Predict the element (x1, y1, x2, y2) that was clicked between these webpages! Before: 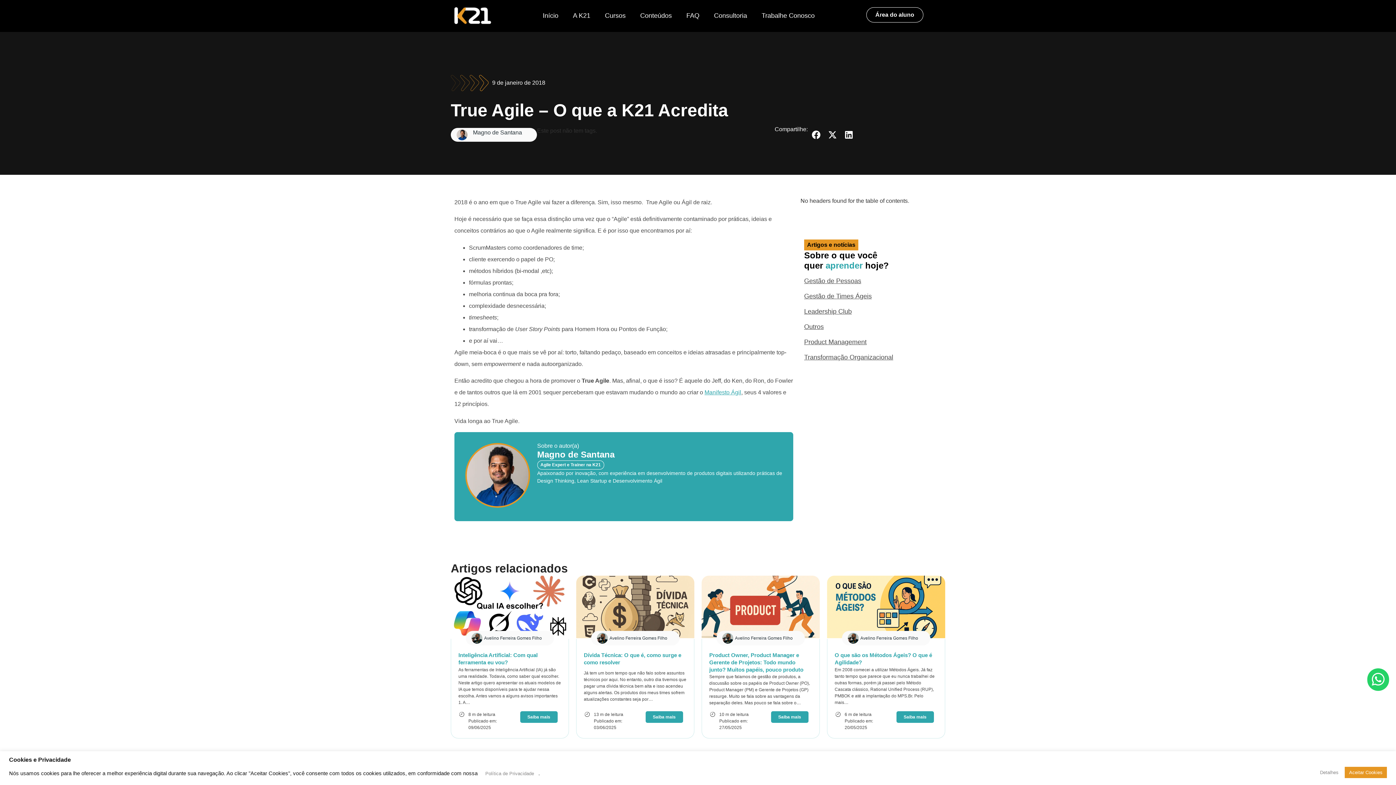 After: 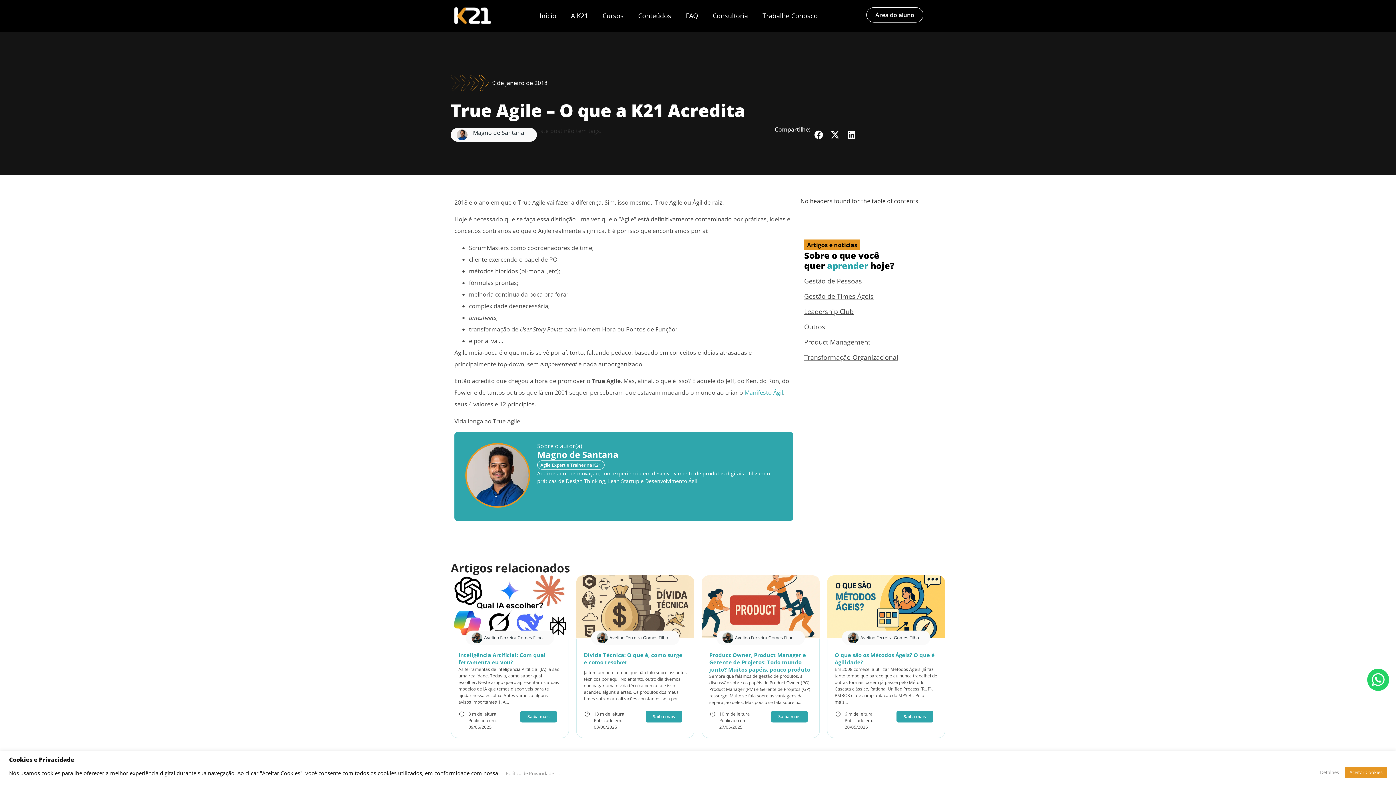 Action: bbox: (1371, 672, 1385, 686)